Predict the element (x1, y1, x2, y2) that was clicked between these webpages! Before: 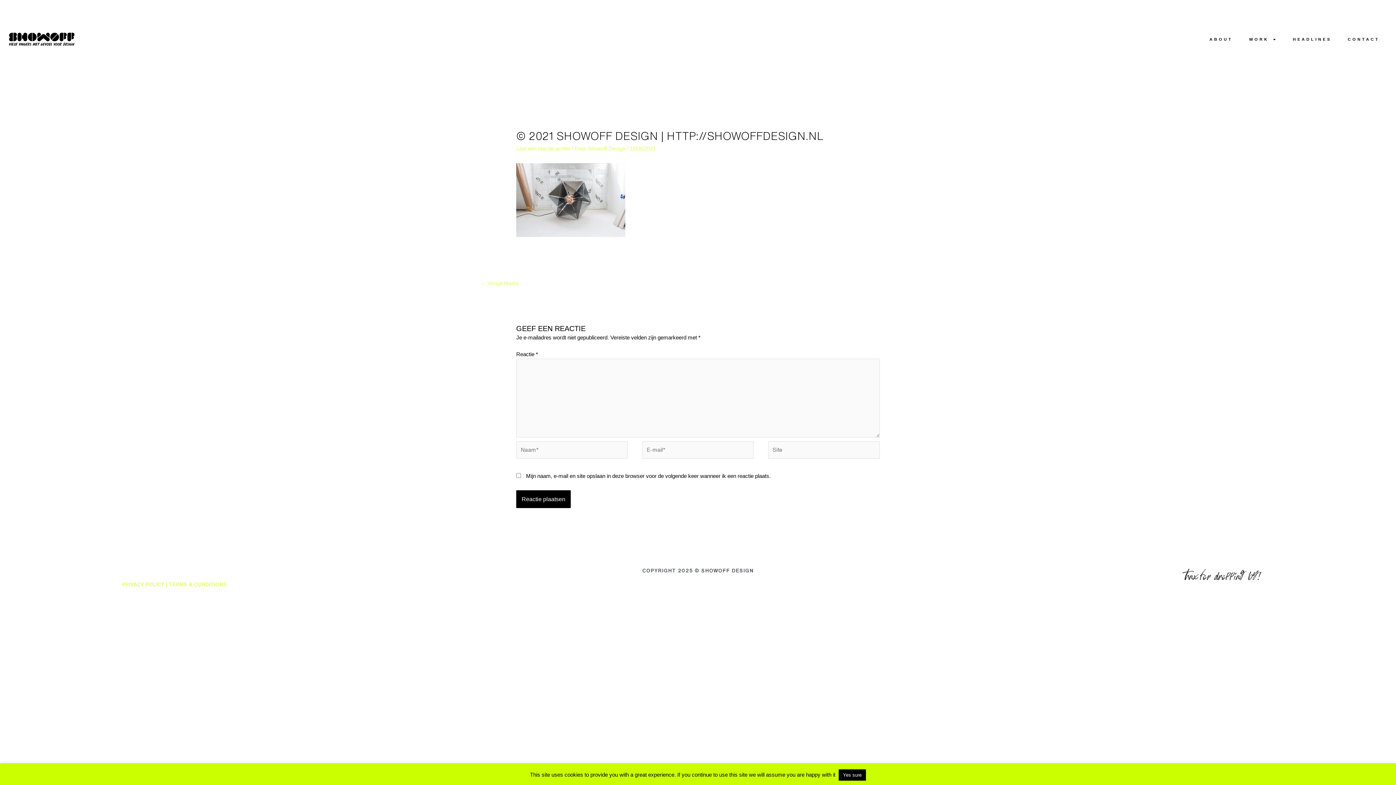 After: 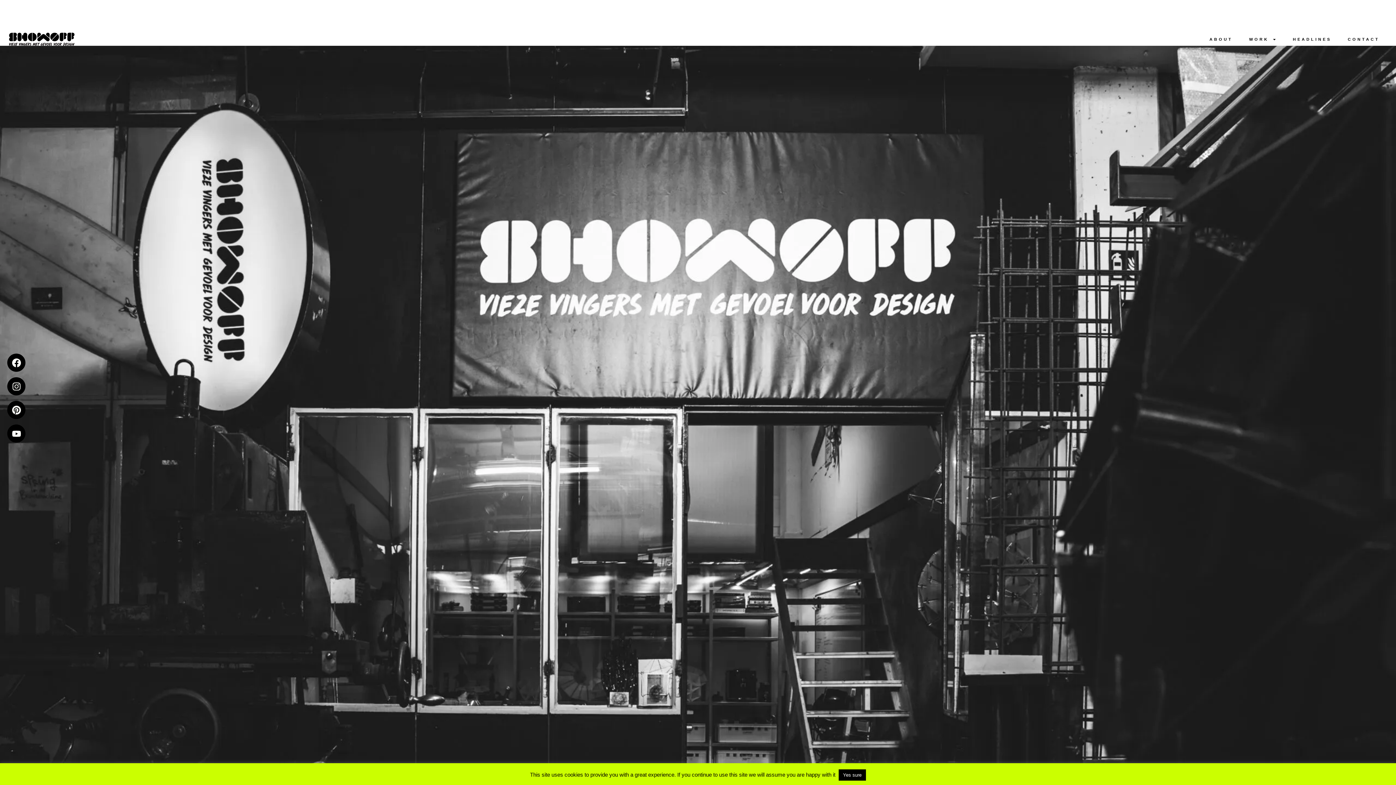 Action: bbox: (9, 32, 74, 45)